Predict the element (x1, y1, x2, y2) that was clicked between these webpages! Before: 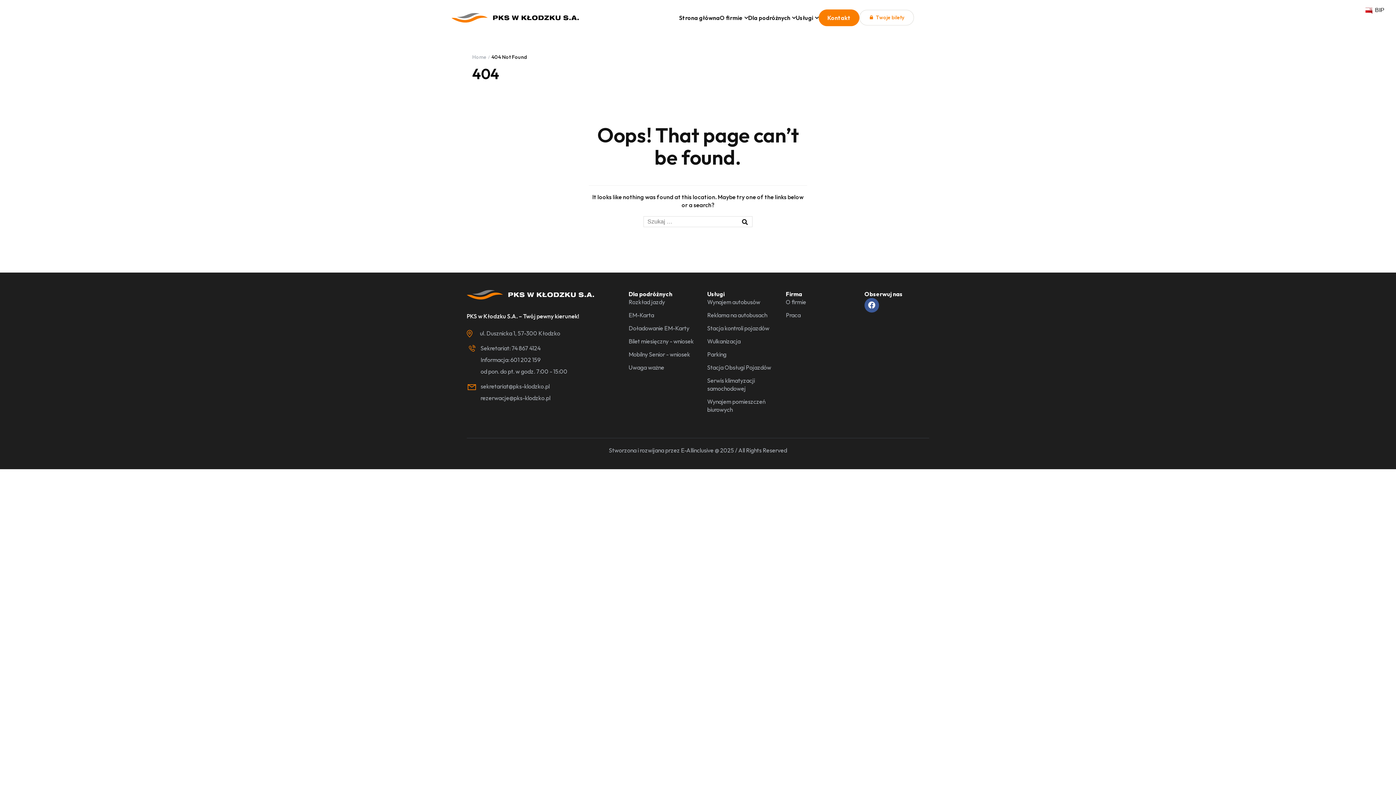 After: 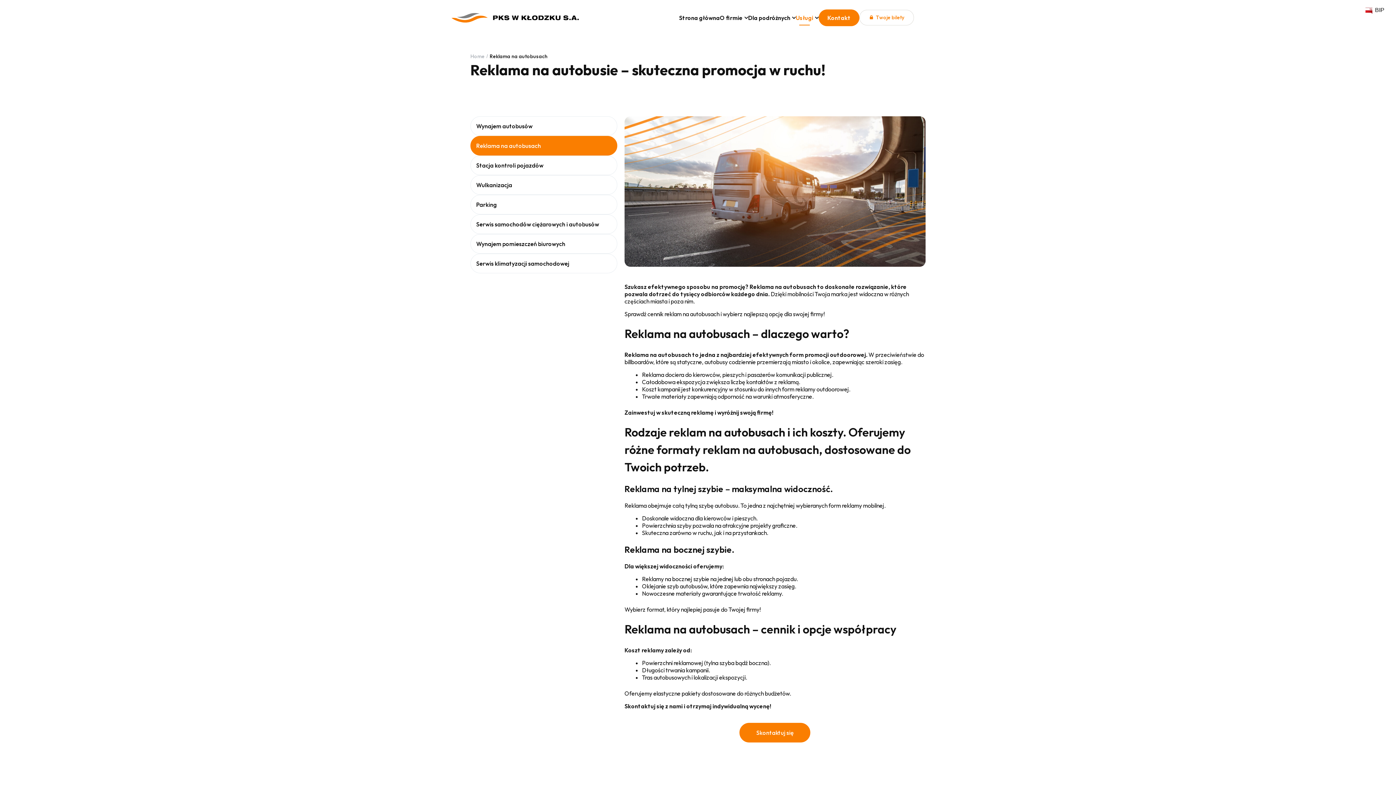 Action: label: Reklama na autobusach bbox: (707, 311, 767, 318)